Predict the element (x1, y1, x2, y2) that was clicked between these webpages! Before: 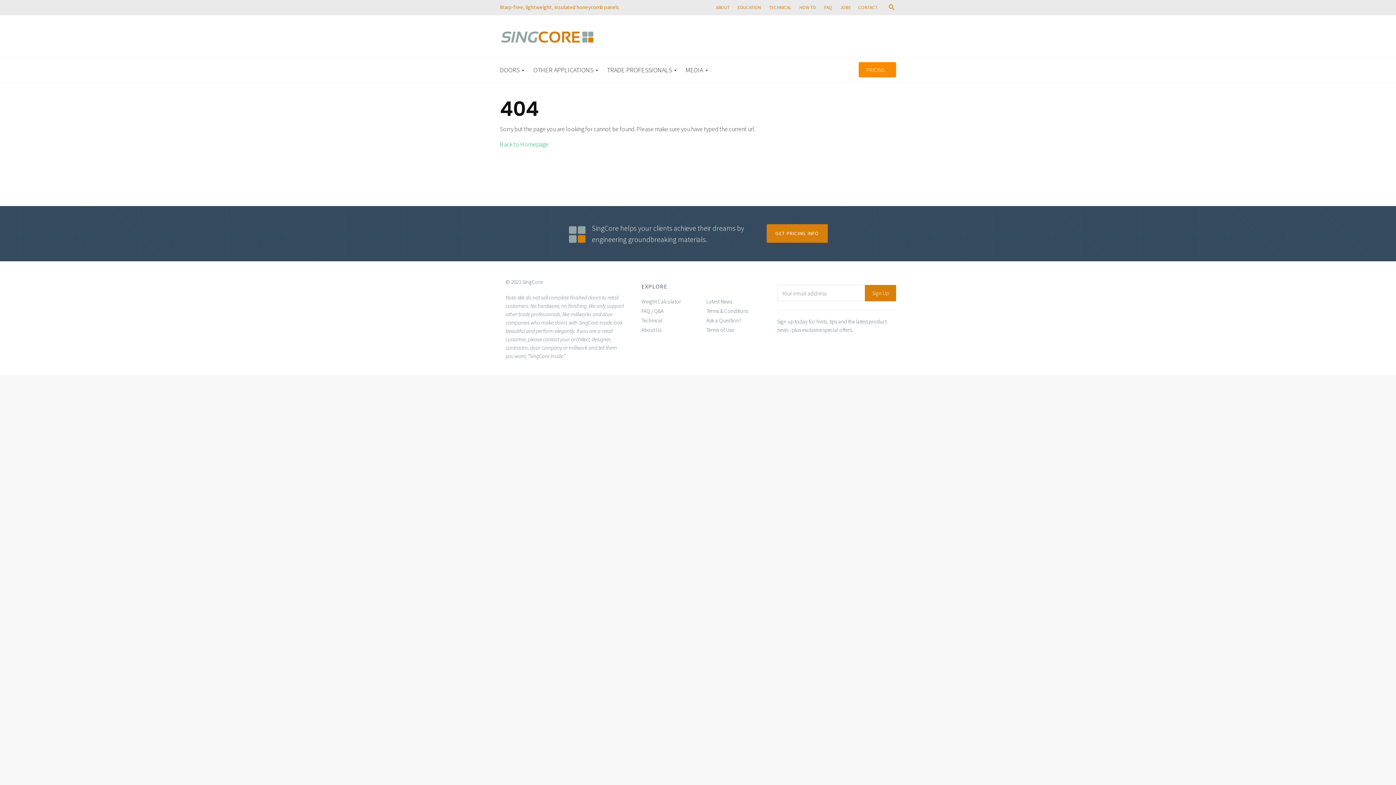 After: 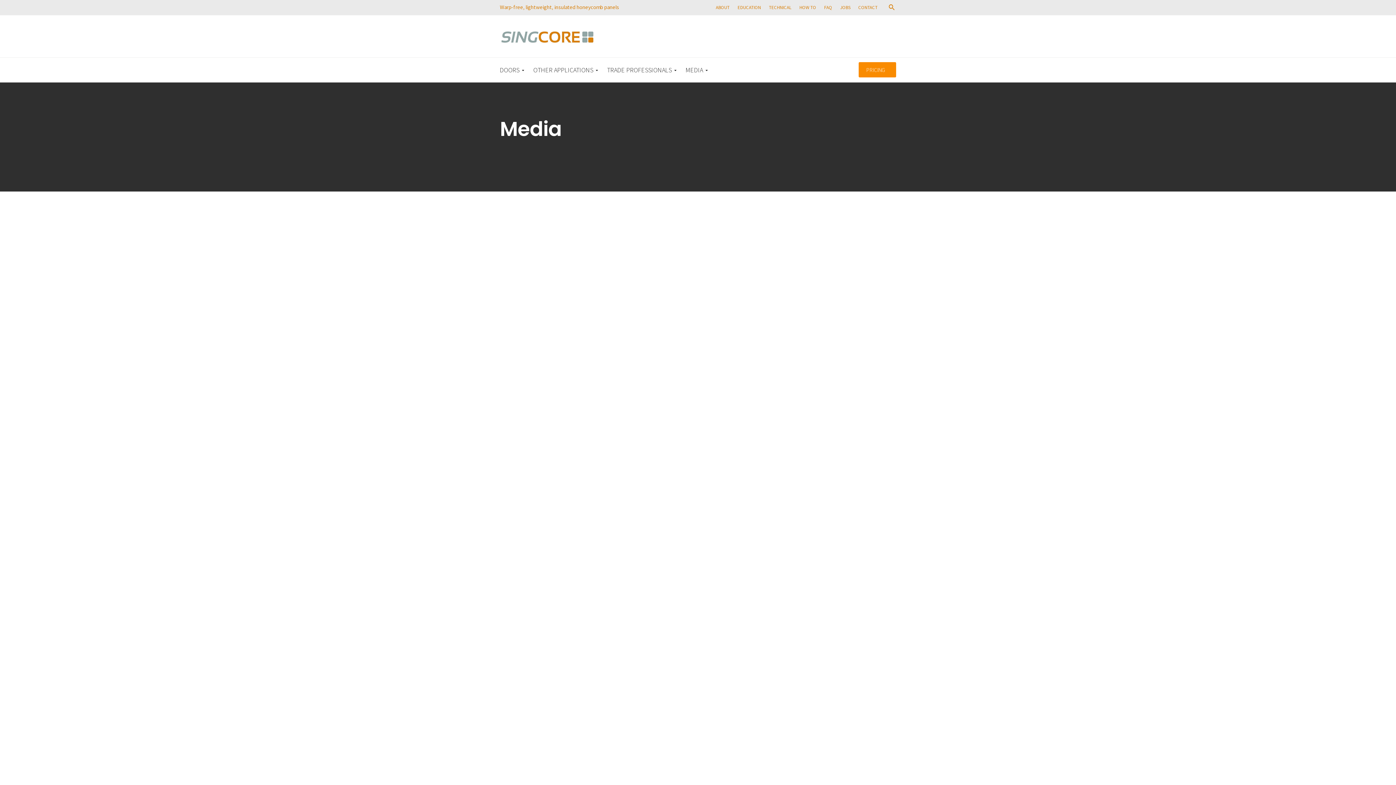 Action: bbox: (685, 57, 708, 82) label: MEDIA